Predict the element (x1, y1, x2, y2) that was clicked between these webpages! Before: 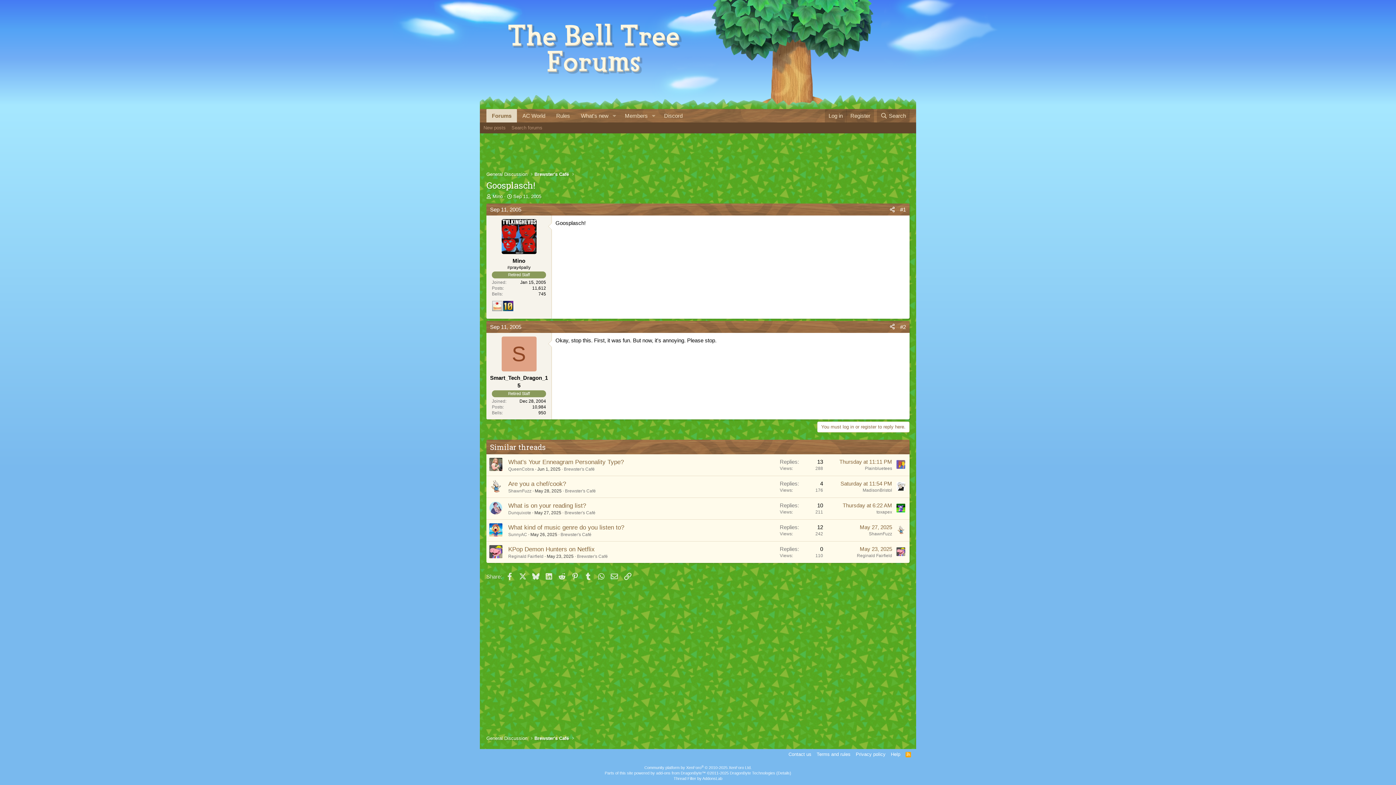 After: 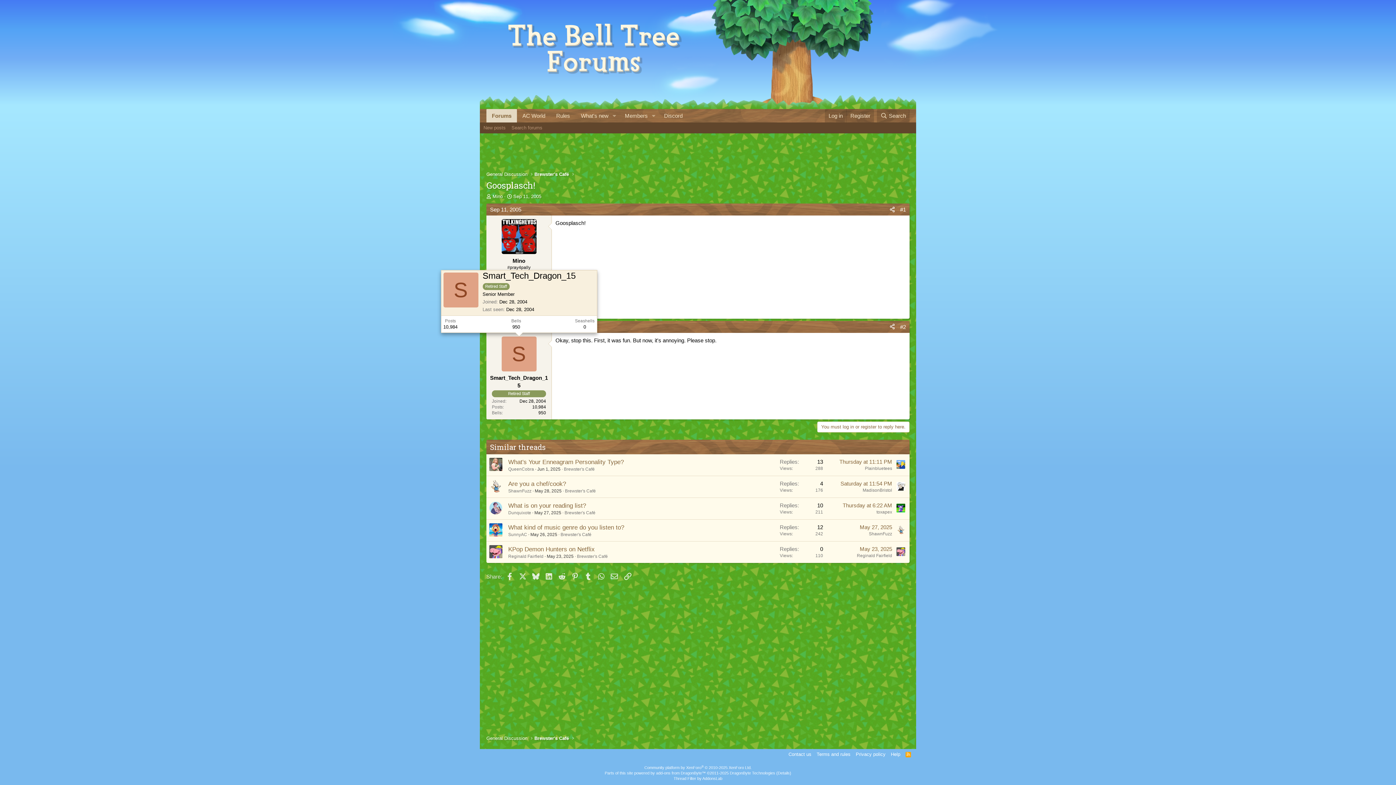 Action: label: S bbox: (501, 336, 536, 371)